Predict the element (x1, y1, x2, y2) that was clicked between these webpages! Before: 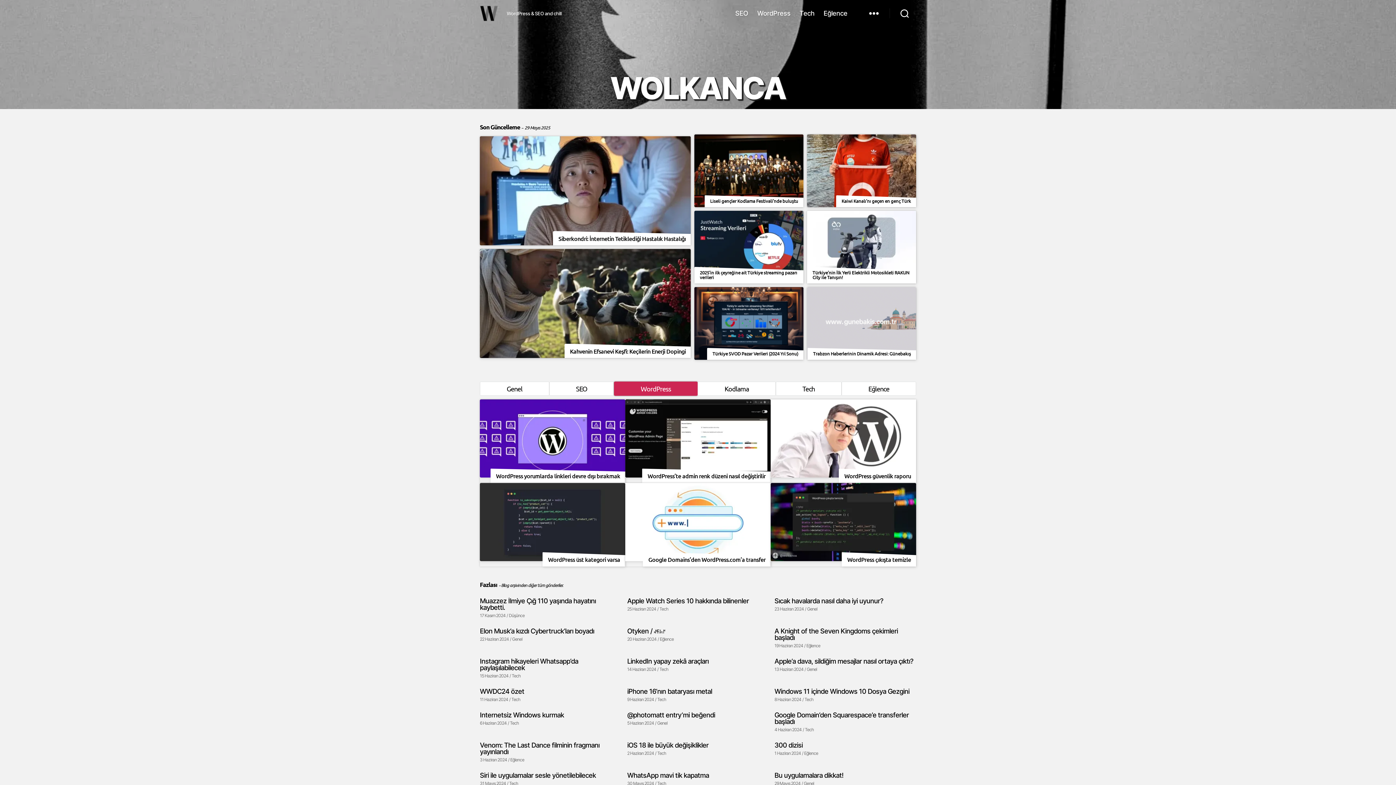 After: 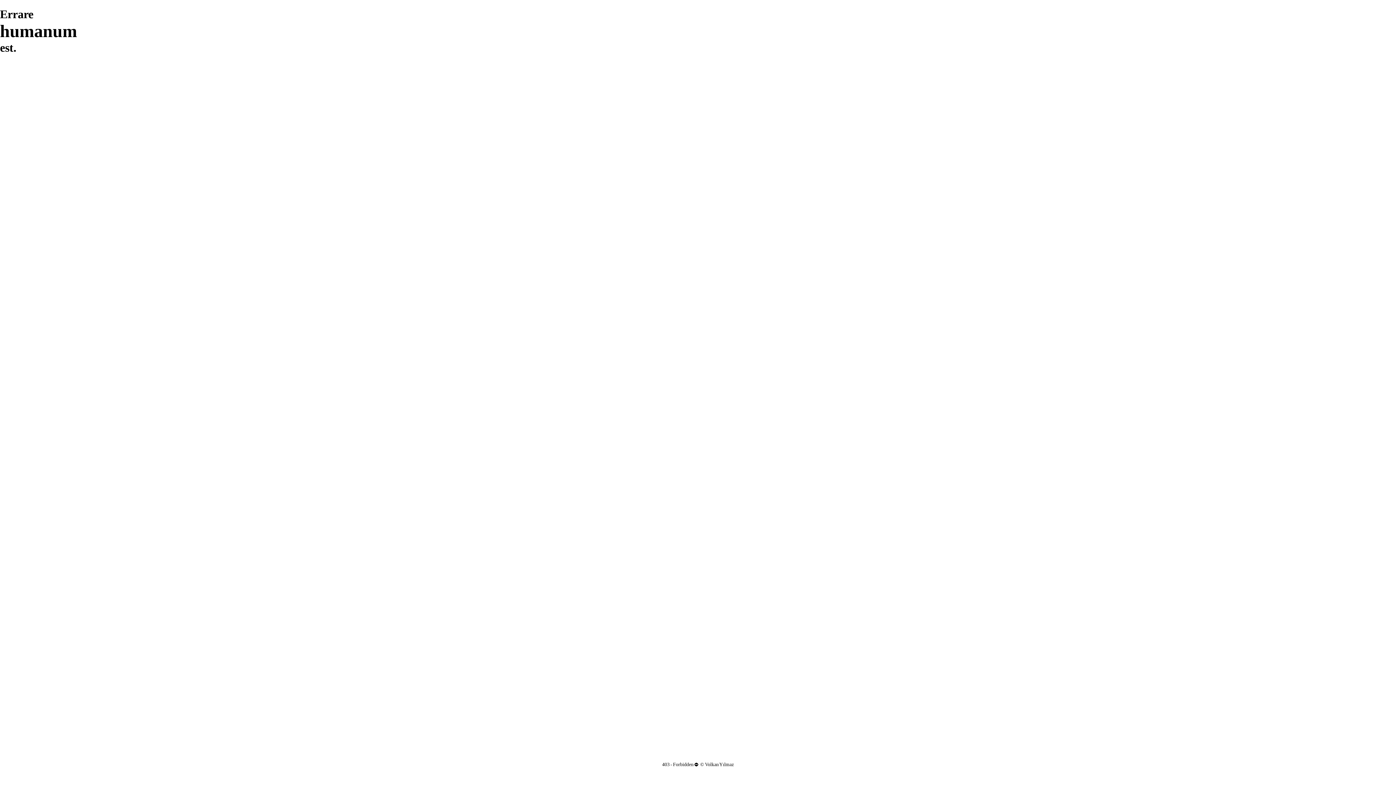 Action: bbox: (480, 772, 621, 778) label: Siri ile uygulamalar sesle yönetilebilecek